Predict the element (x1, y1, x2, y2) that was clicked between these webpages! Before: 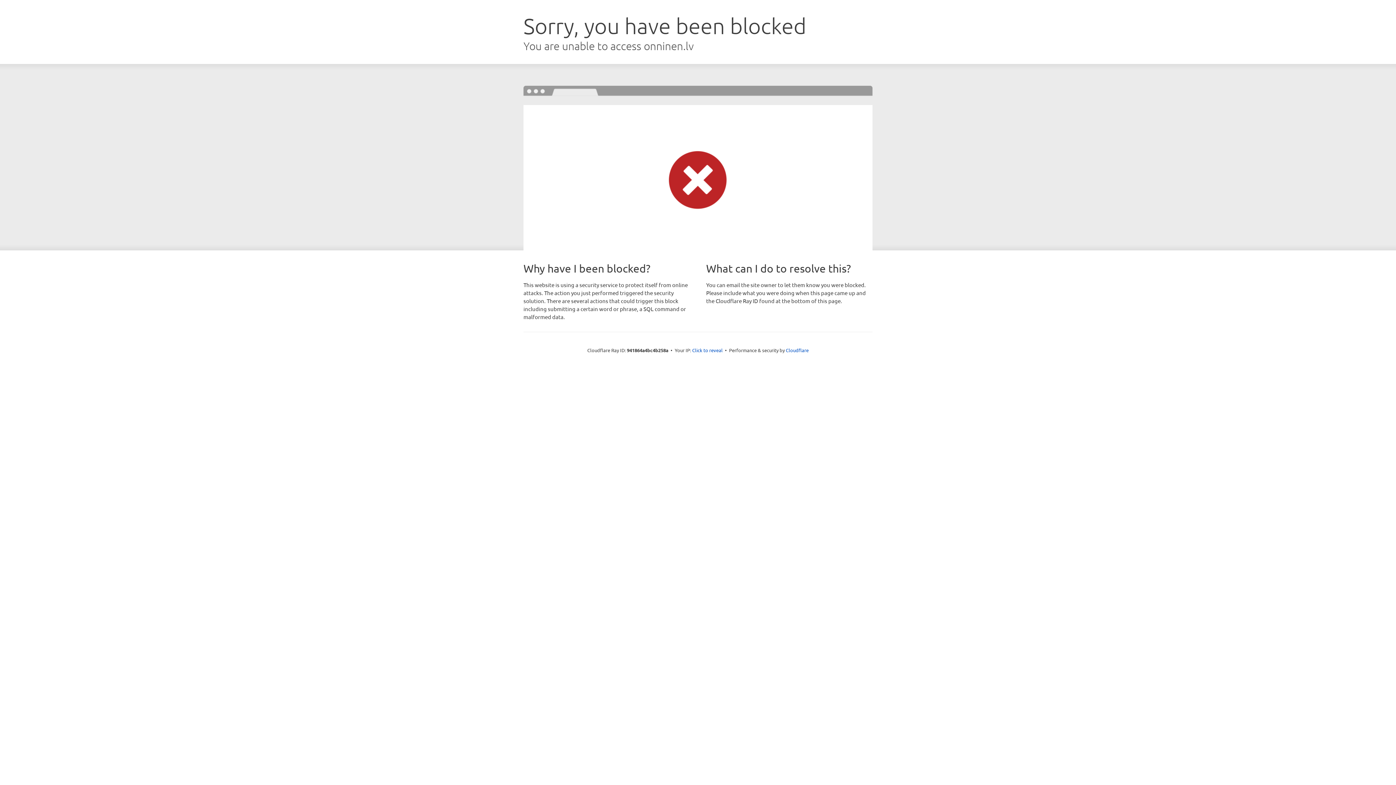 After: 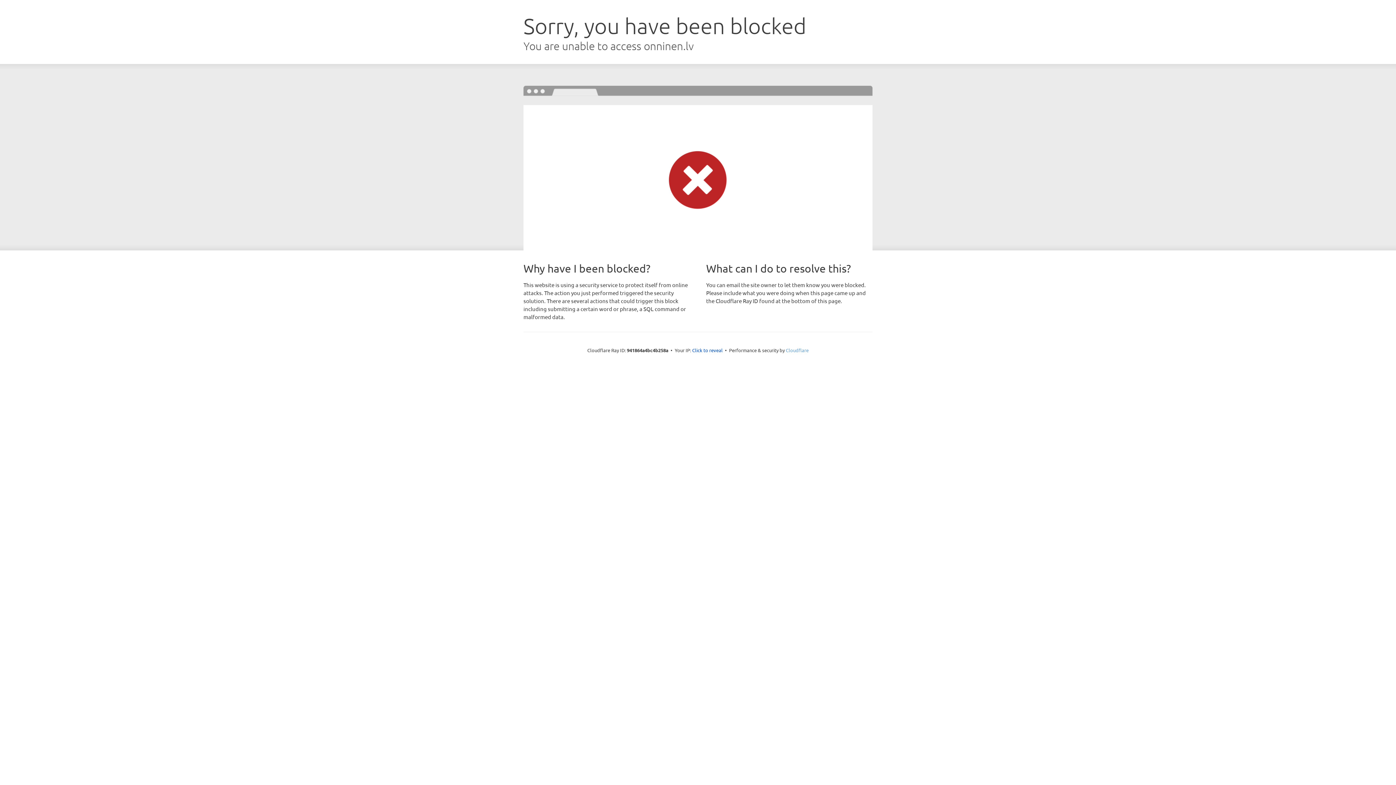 Action: label: Cloudflare bbox: (786, 347, 808, 353)